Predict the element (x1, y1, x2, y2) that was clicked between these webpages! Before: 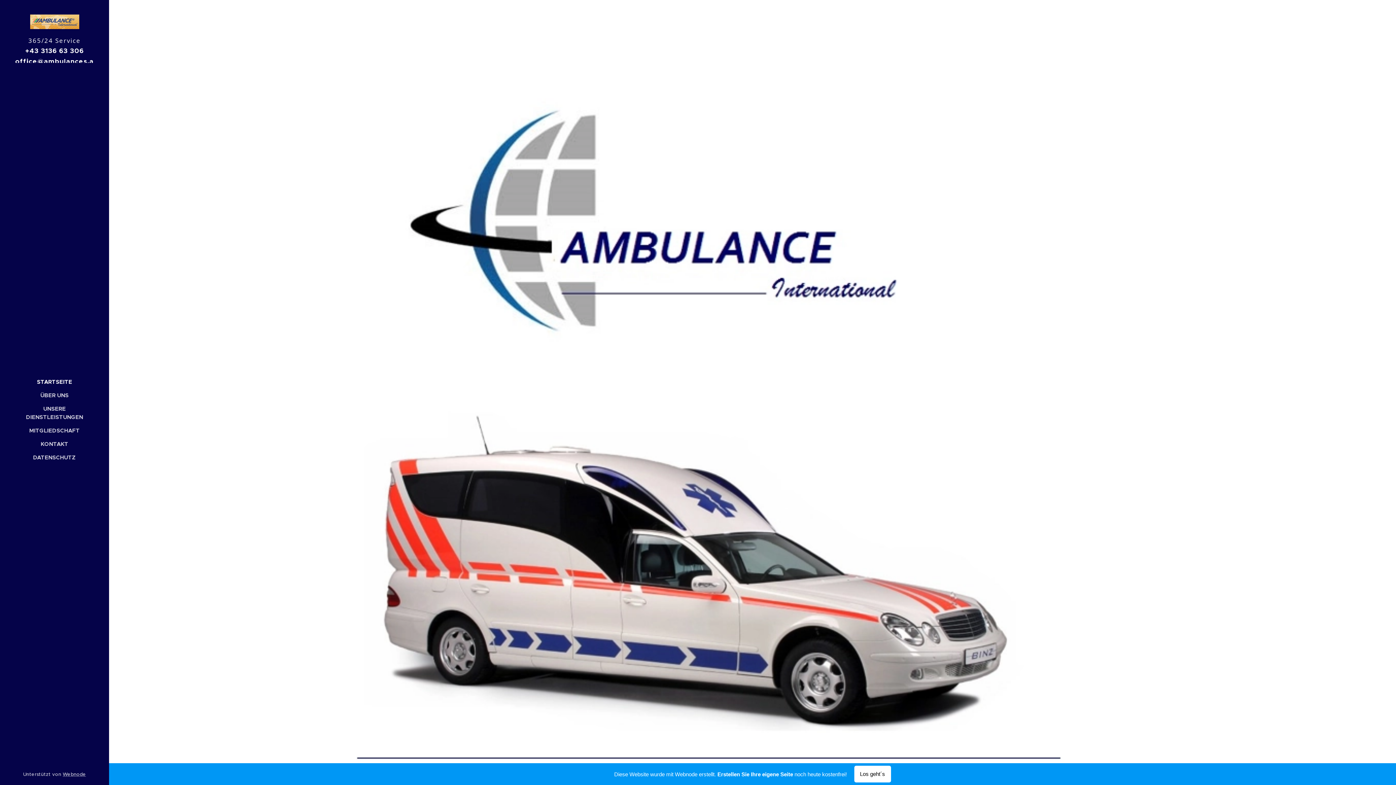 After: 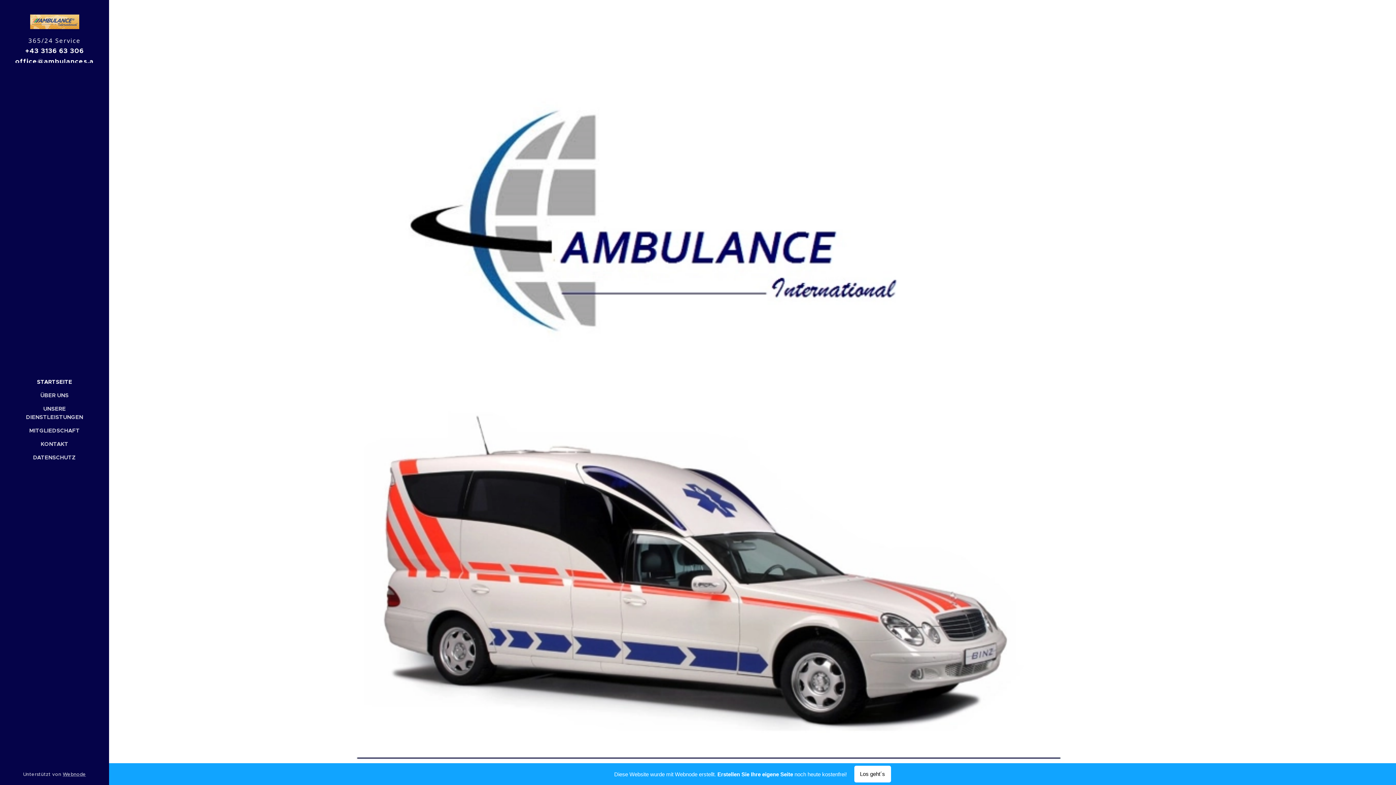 Action: label: Diese Website wurde mit Webnode erstellt. Erstellen Sie Ihre eigene Seite noch heute kostenfrei!
Los geht´s bbox: (109, 763, 1396, 785)